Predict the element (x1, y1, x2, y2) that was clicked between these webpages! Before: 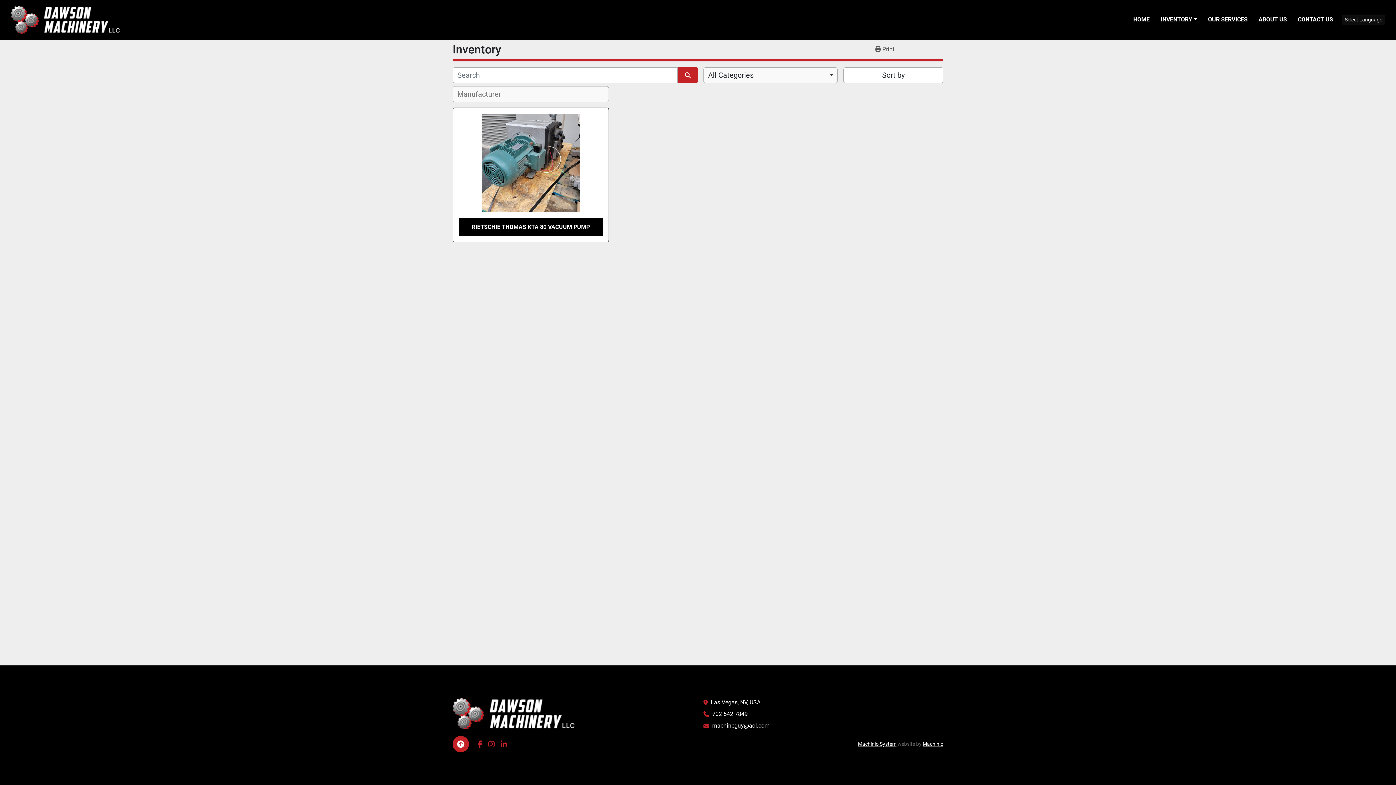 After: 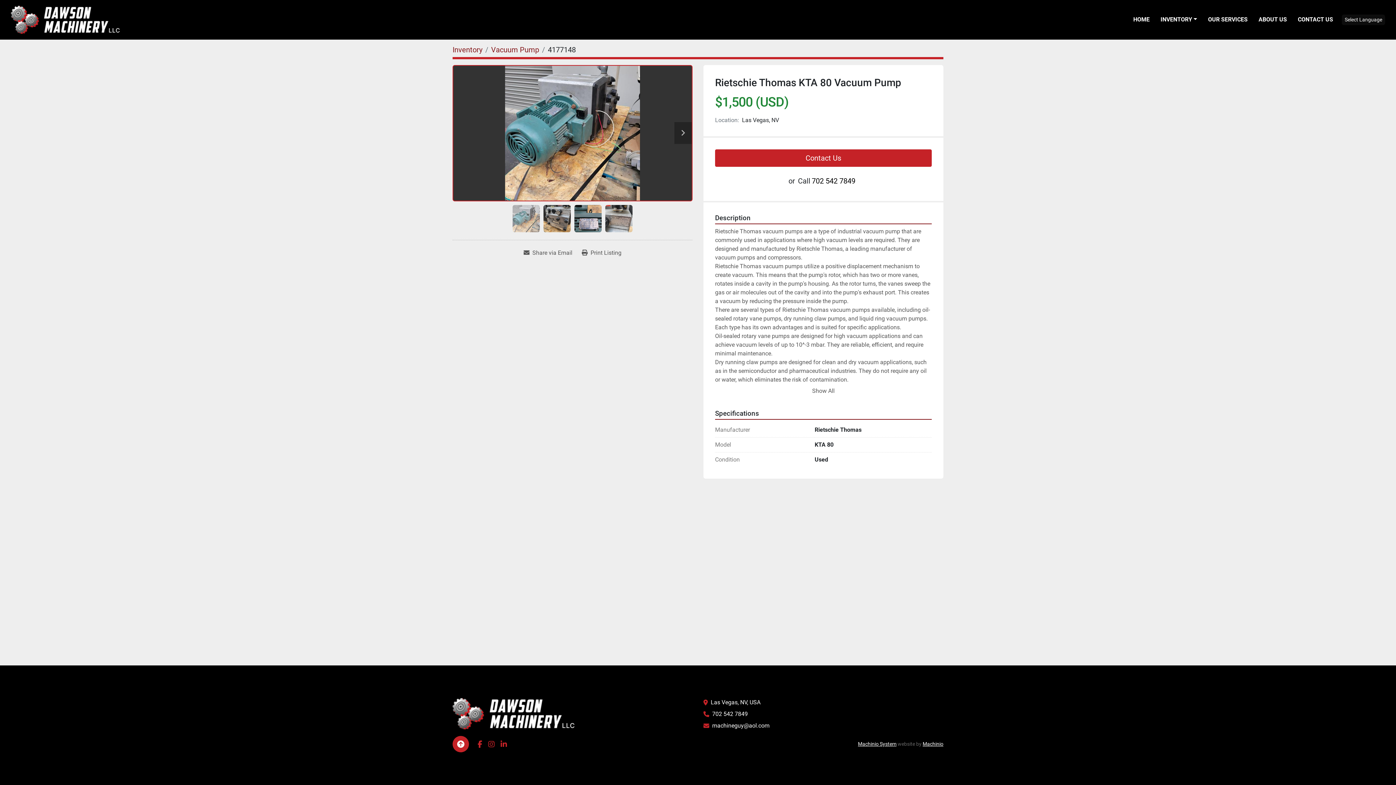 Action: bbox: (471, 223, 590, 230) label: RIETSCHIE THOMAS KTA 80 VACUUM PUMP